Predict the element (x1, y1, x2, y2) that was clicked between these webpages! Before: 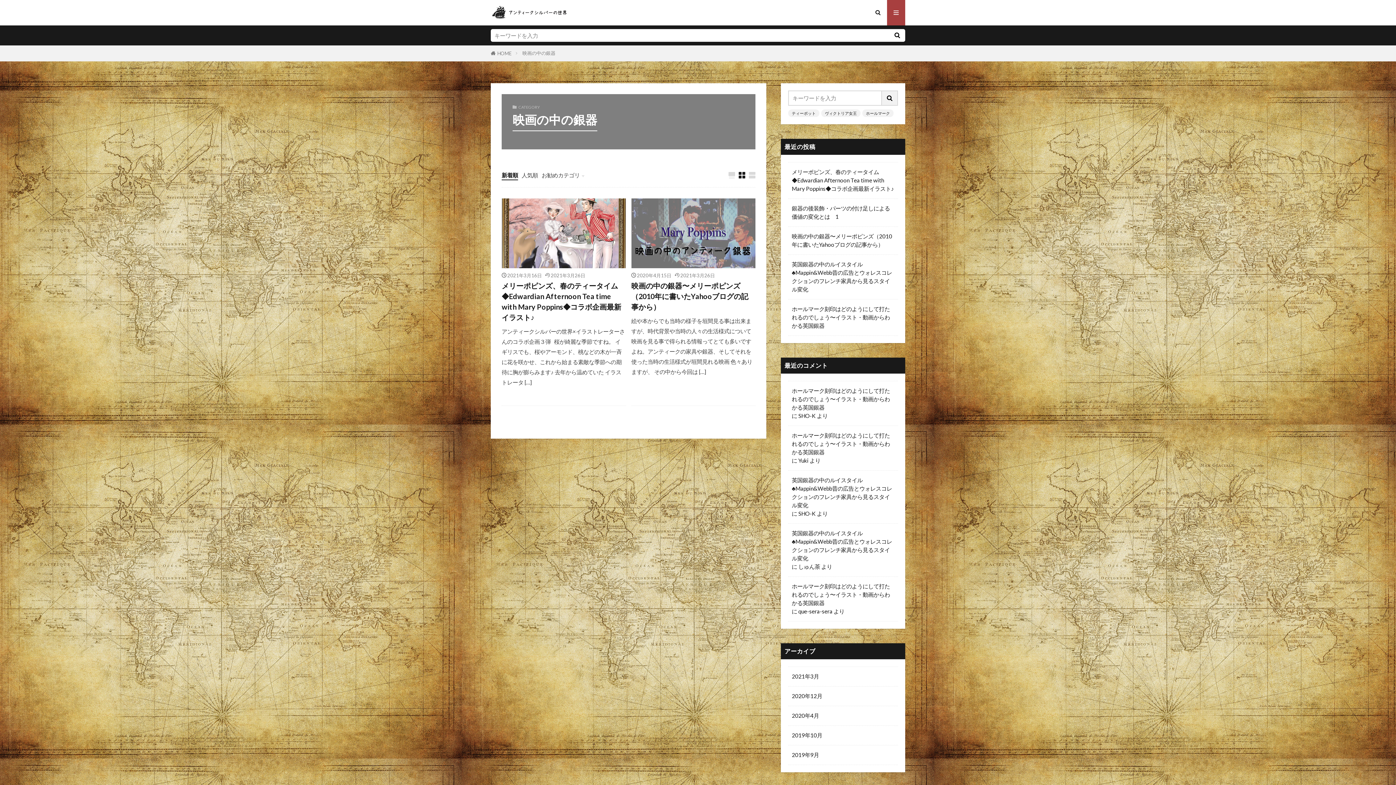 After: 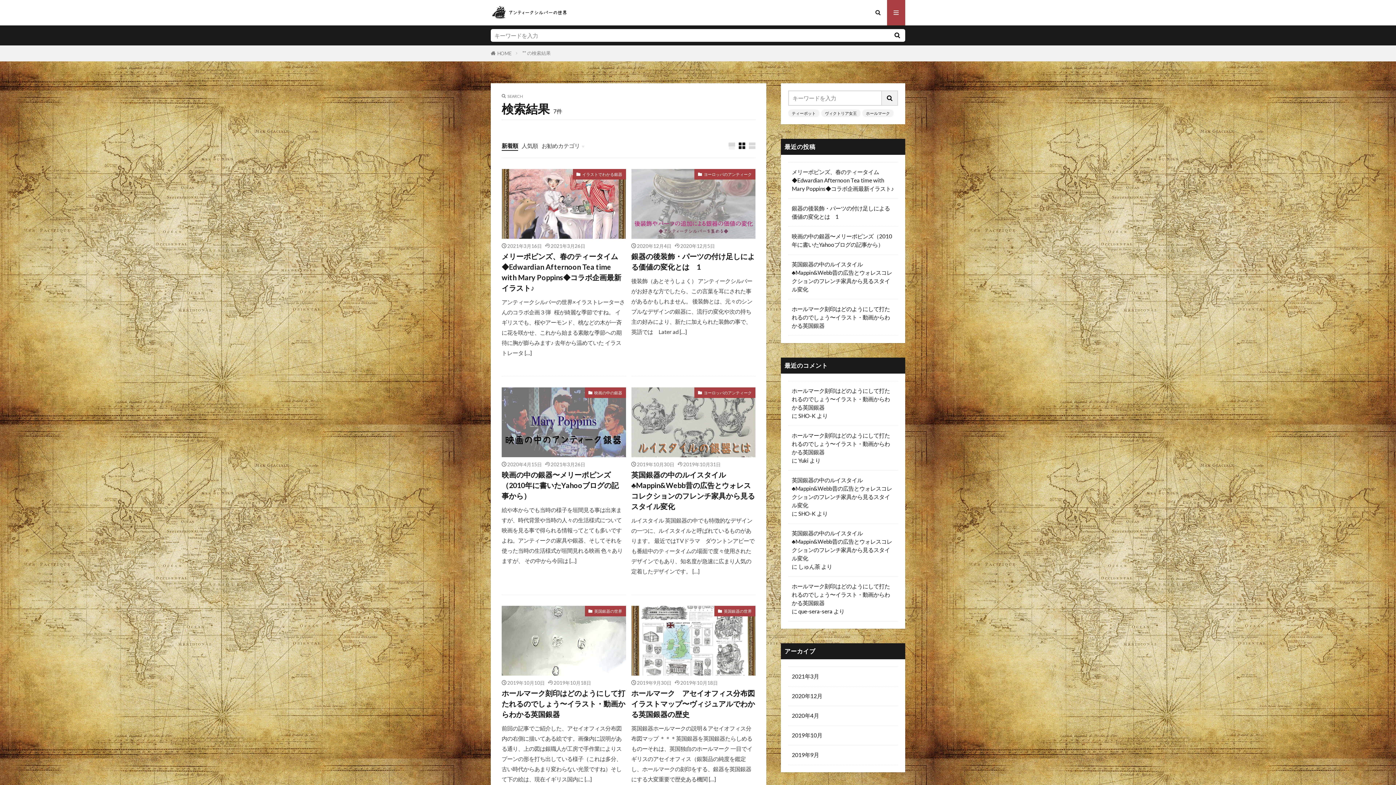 Action: bbox: (889, 29, 905, 41)